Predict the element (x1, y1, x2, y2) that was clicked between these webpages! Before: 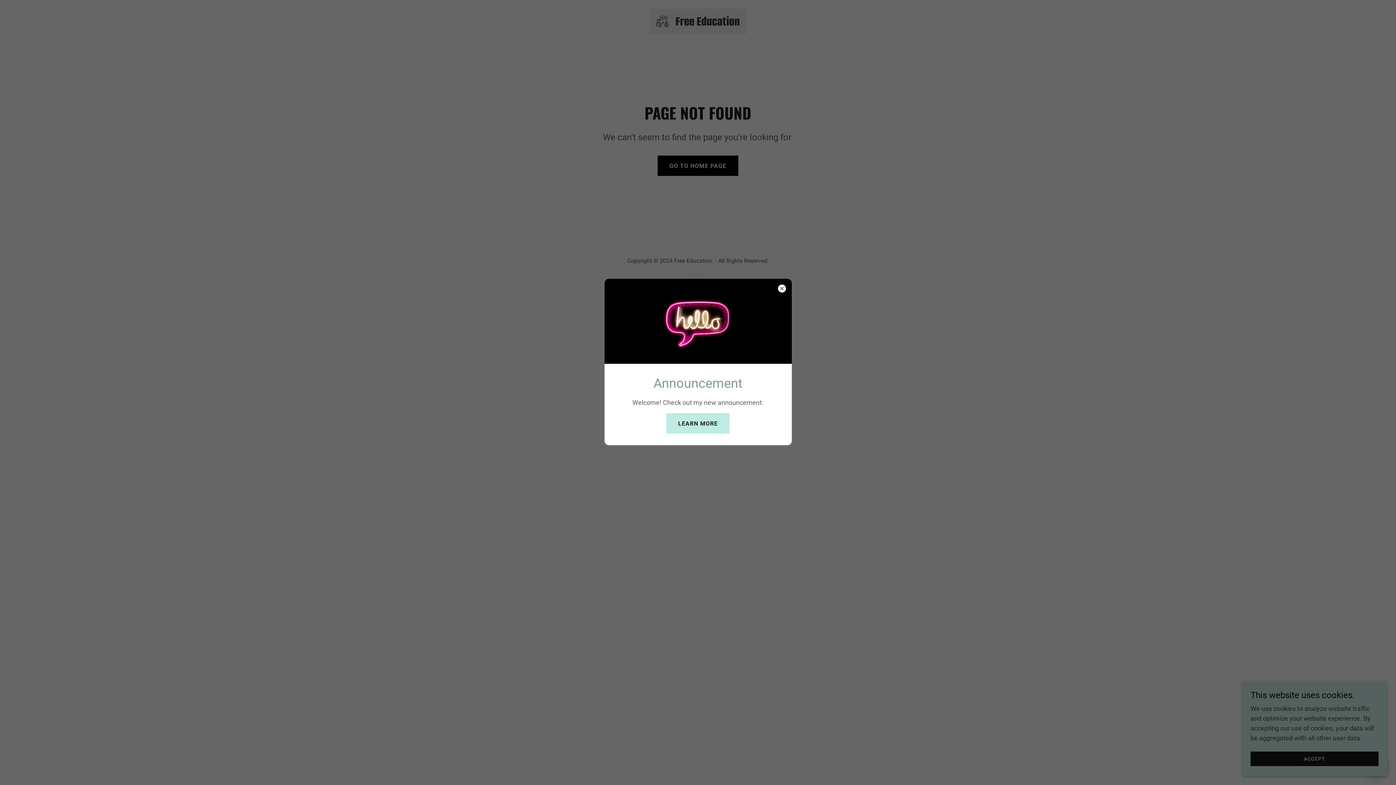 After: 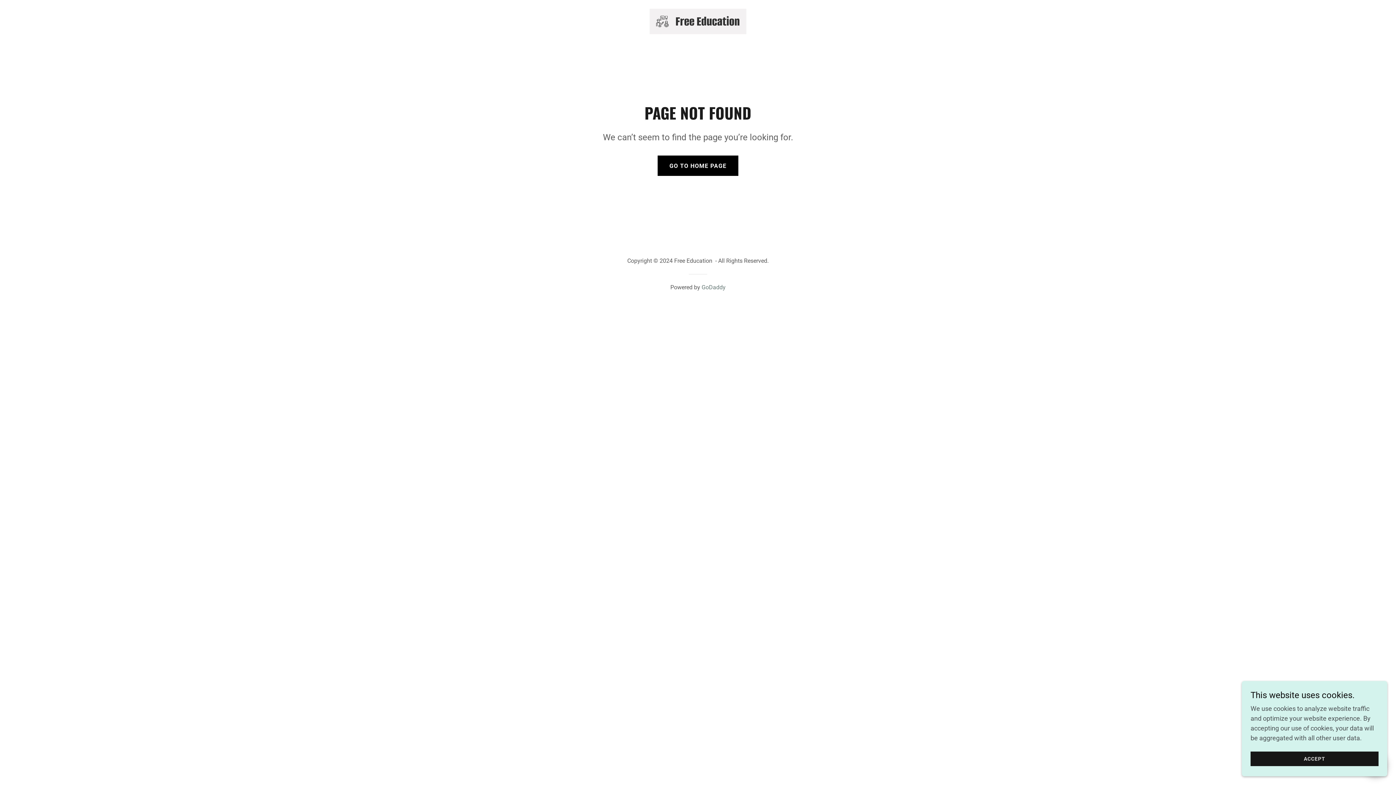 Action: bbox: (666, 413, 729, 433) label: LEARN MORE